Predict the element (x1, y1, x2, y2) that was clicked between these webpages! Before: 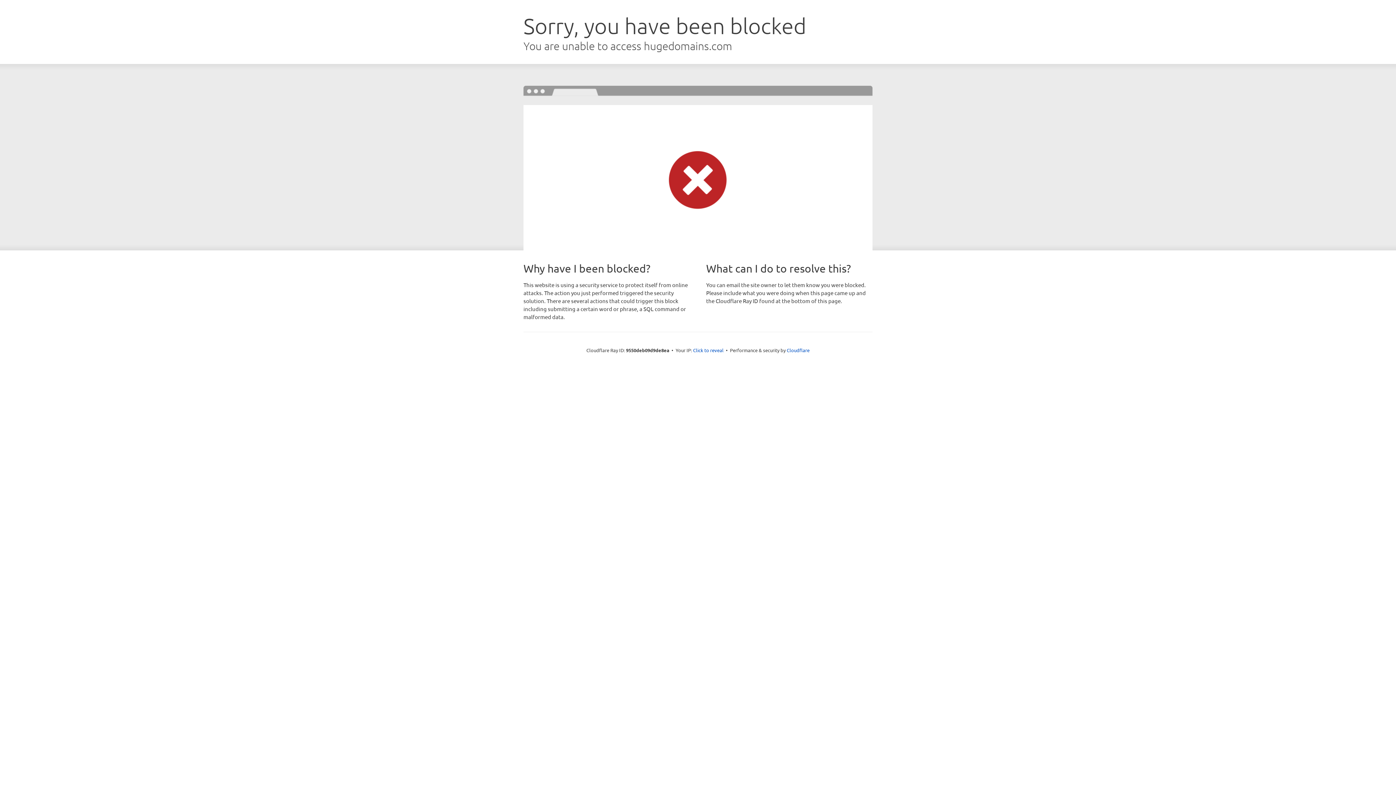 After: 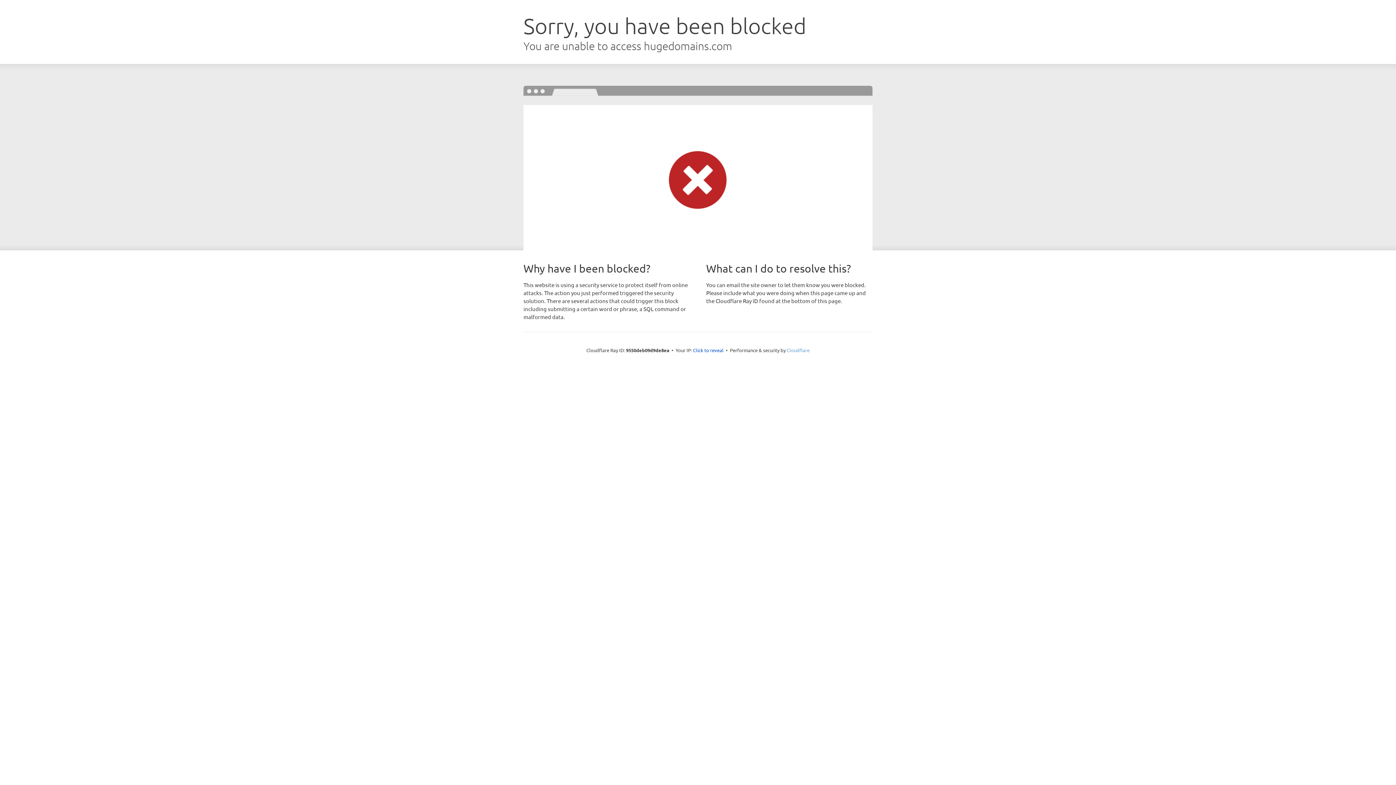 Action: bbox: (786, 347, 809, 353) label: Cloudflare